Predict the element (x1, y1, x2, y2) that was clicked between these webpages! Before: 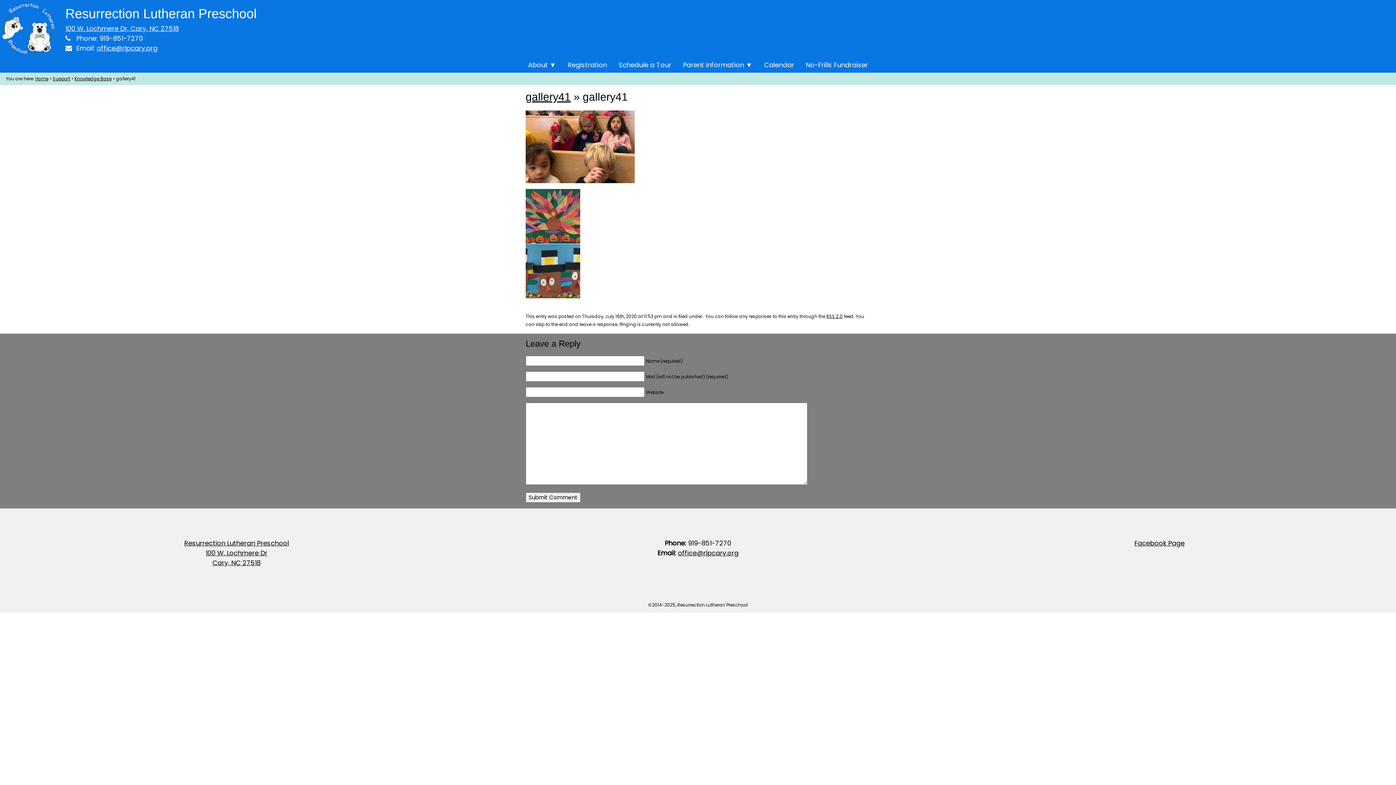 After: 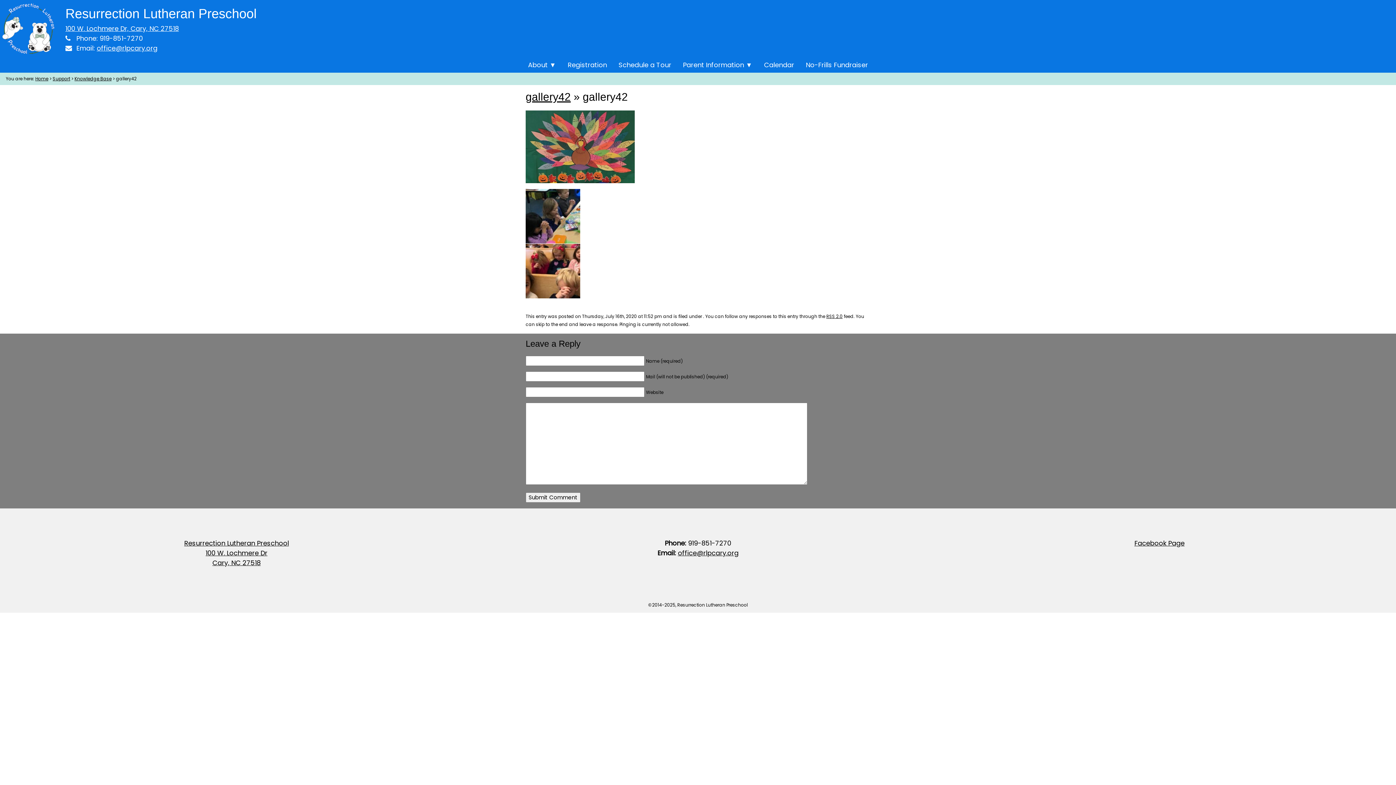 Action: bbox: (525, 236, 580, 243)